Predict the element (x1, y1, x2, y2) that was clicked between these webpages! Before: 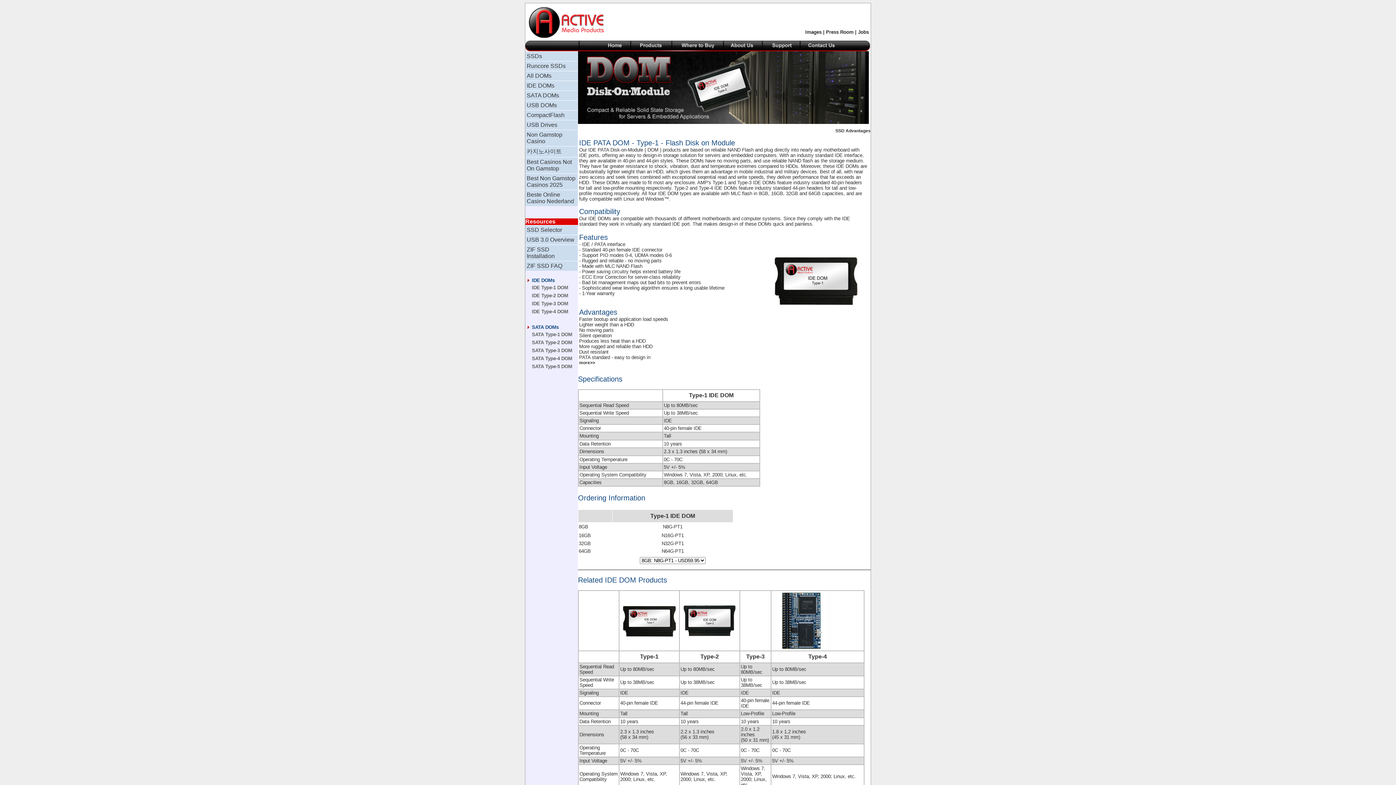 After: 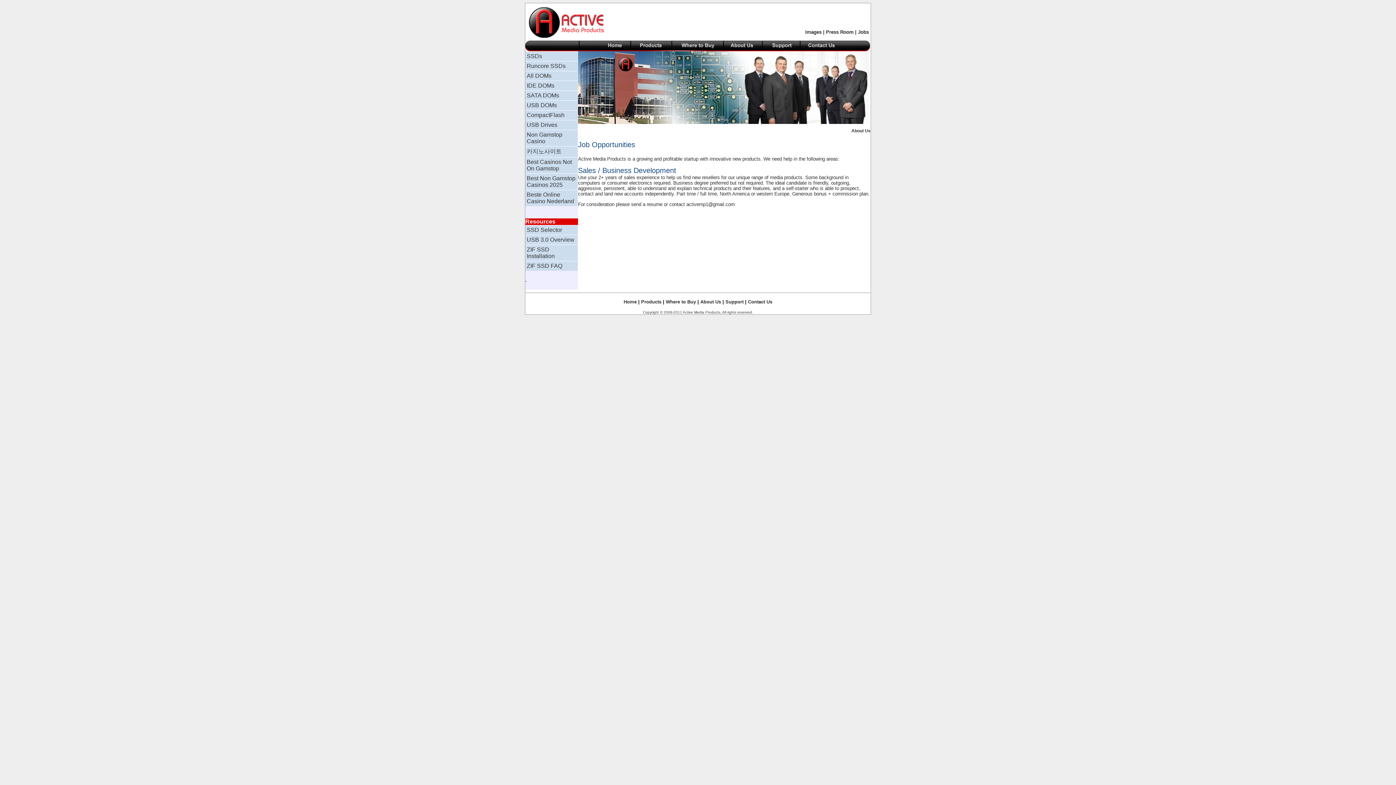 Action: bbox: (858, 29, 869, 34) label: Jobs